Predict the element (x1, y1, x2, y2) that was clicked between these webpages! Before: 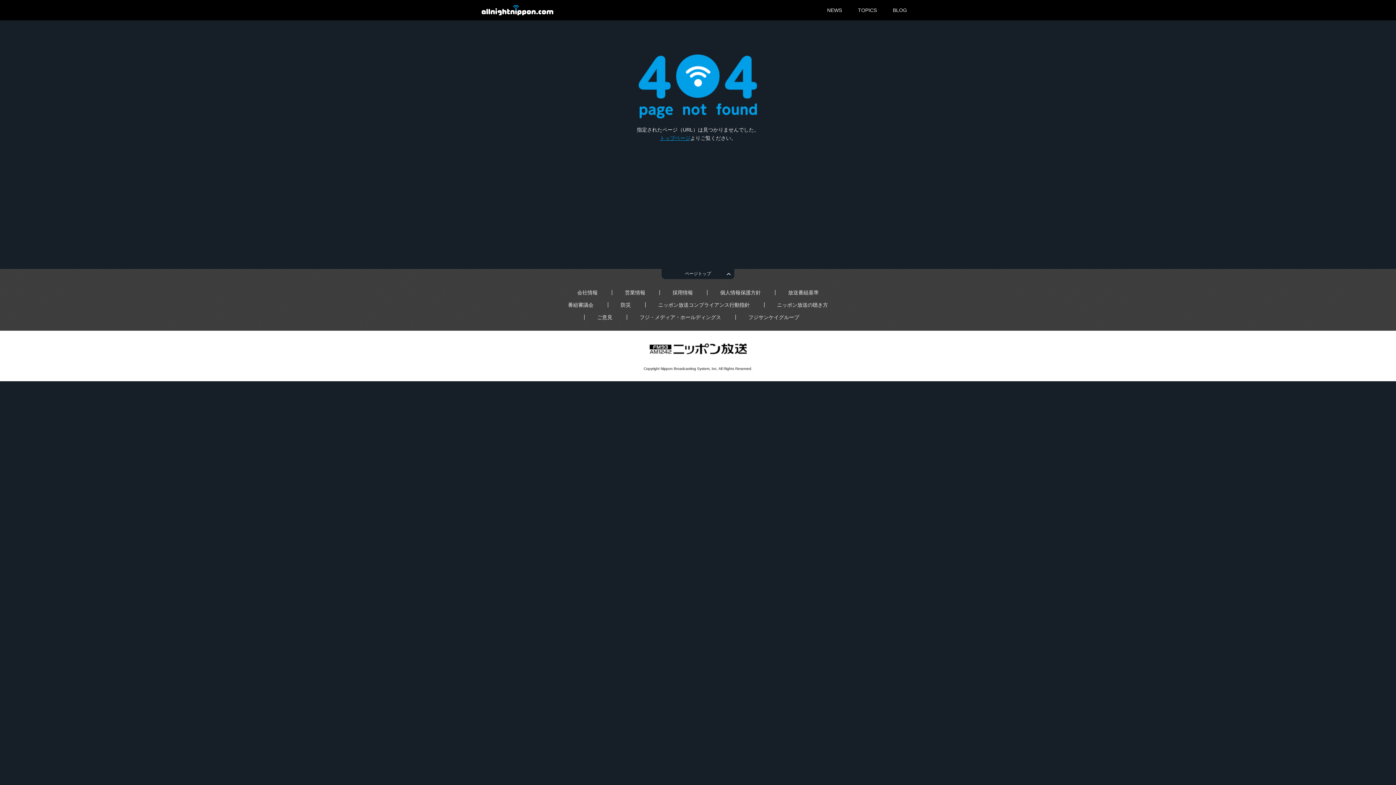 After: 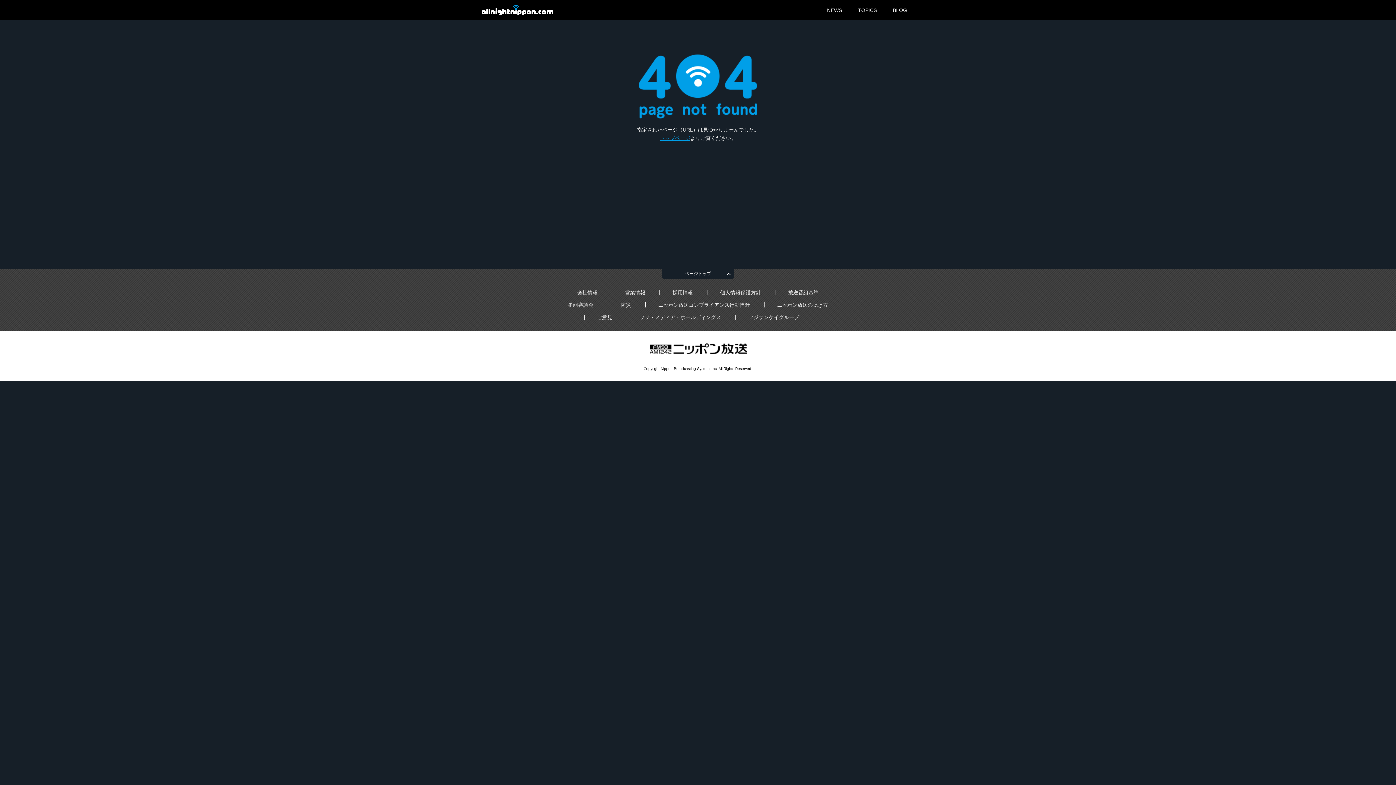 Action: bbox: (555, 302, 606, 307) label: 番組審議会